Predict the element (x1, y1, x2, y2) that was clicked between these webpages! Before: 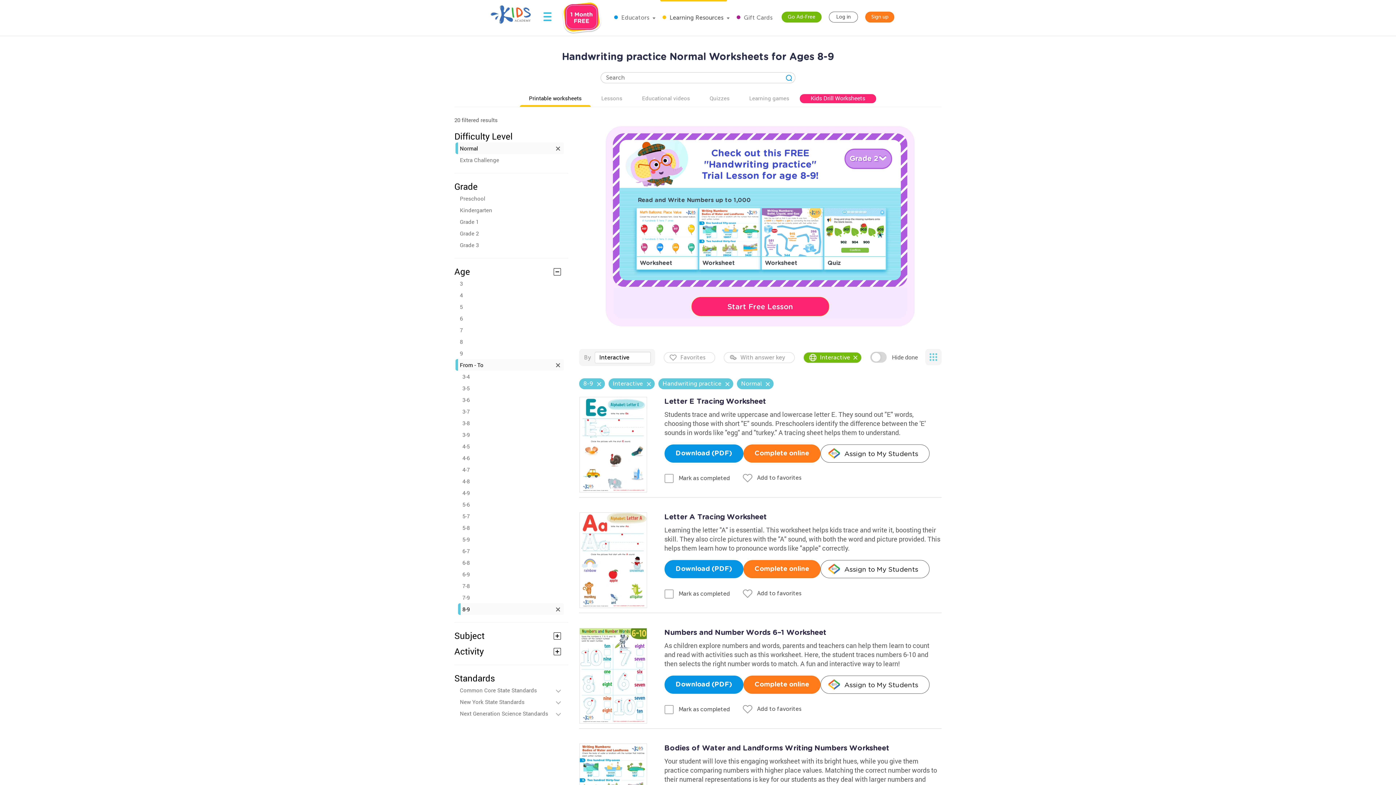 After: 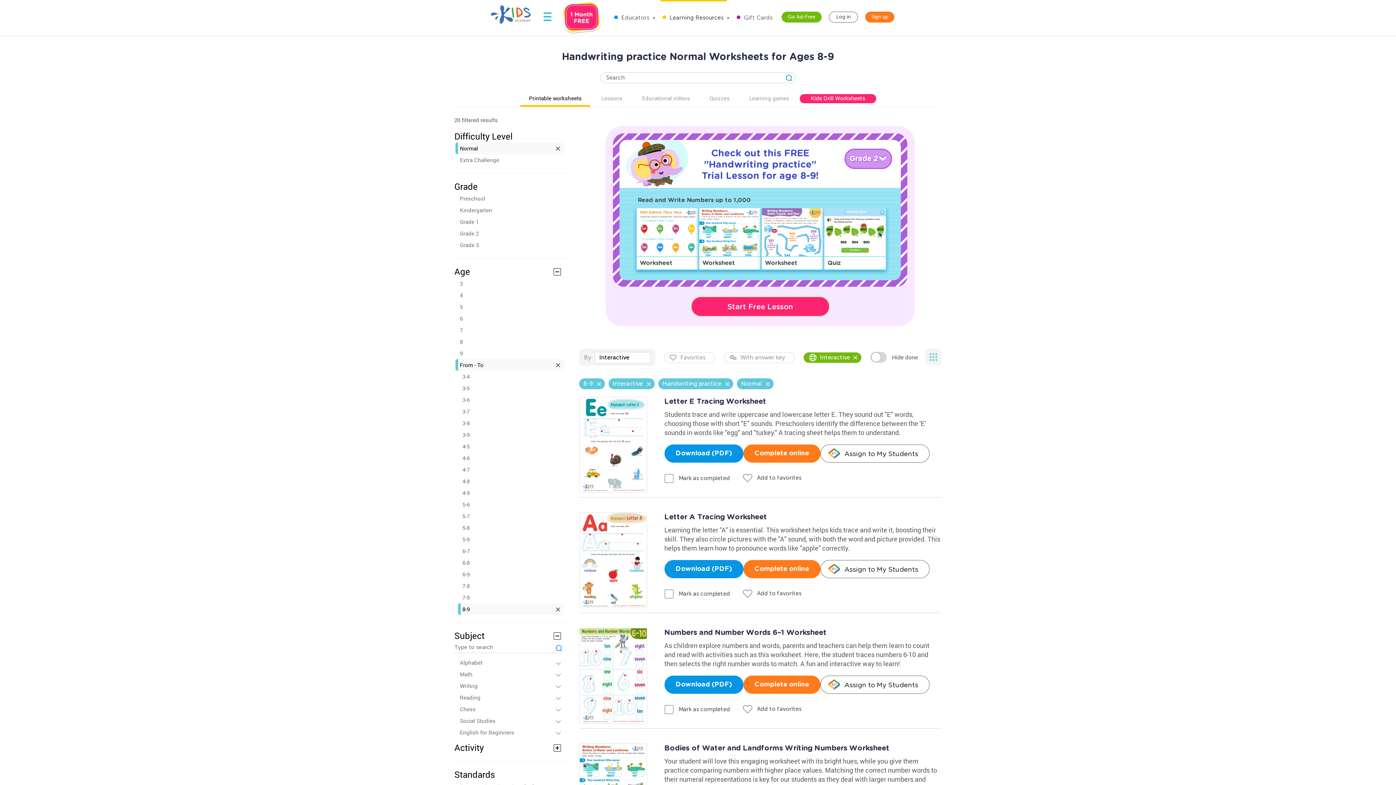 Action: bbox: (462, 603, 563, 615) label: 8-9